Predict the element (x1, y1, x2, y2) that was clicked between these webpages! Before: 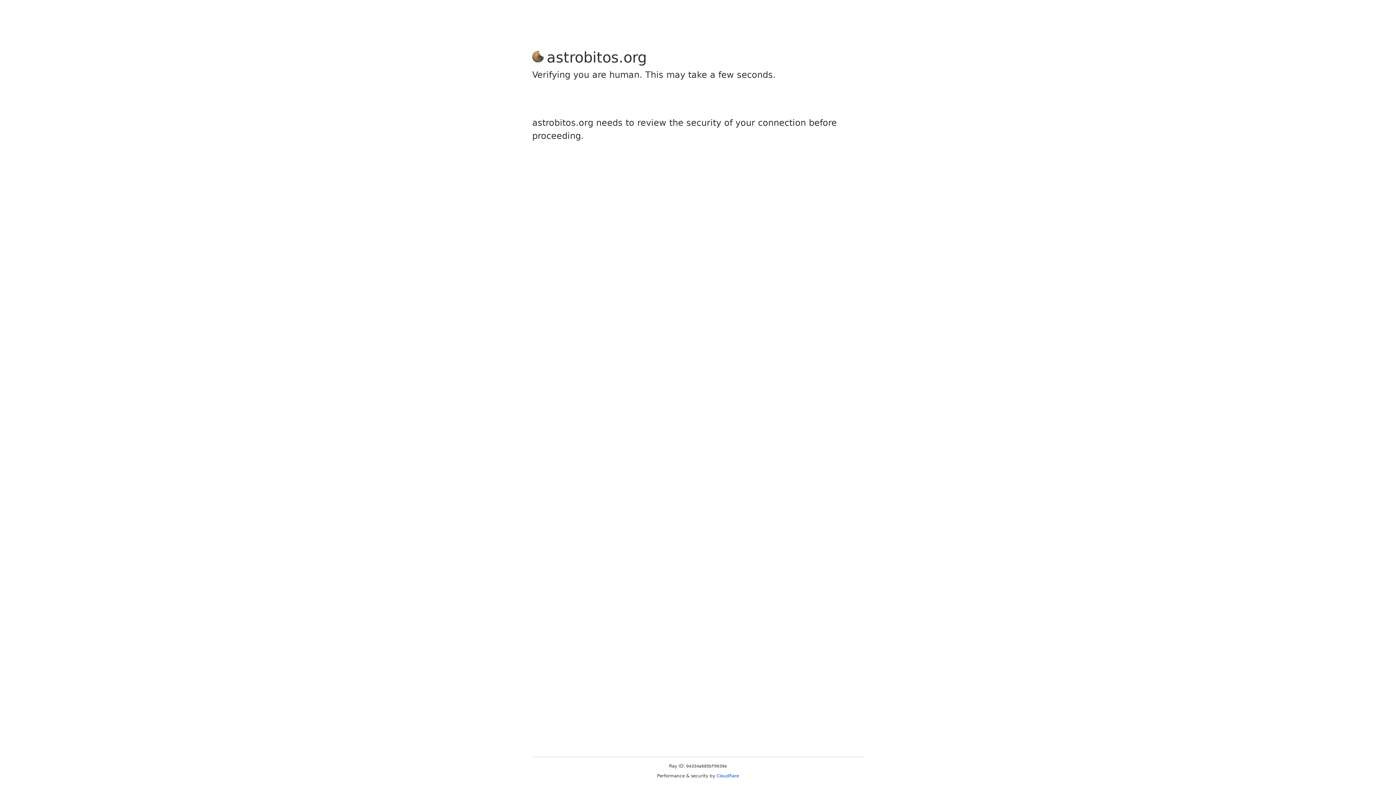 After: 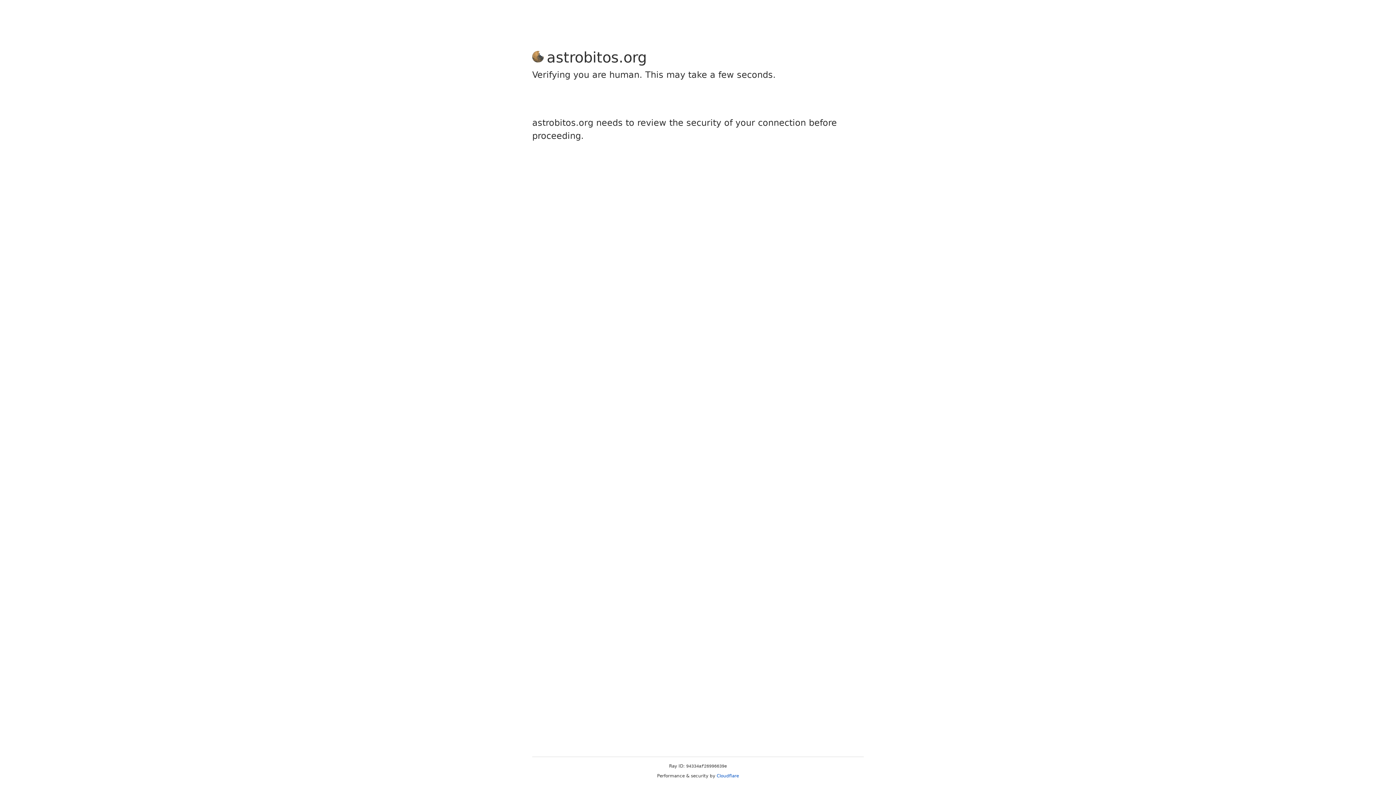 Action: label: Cloudflare bbox: (716, 773, 739, 778)